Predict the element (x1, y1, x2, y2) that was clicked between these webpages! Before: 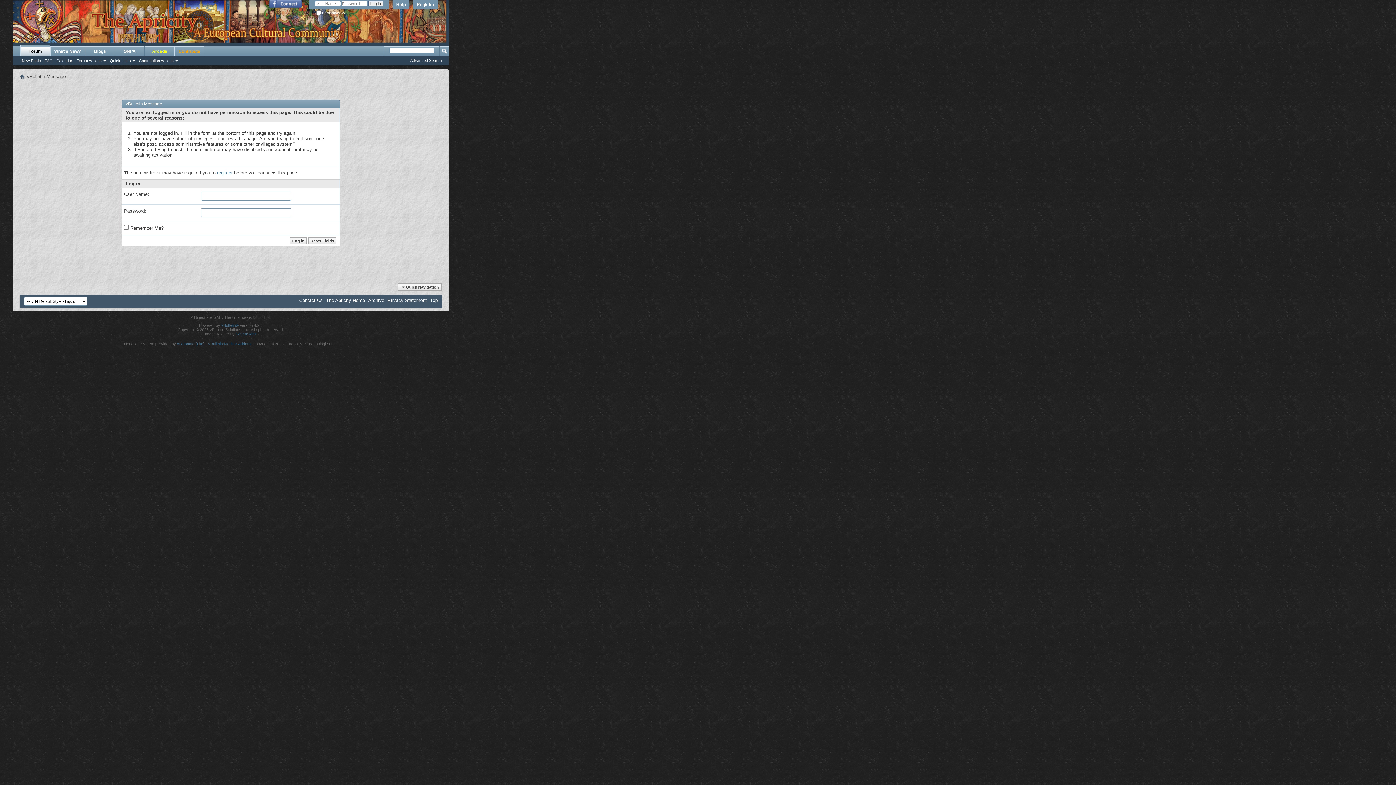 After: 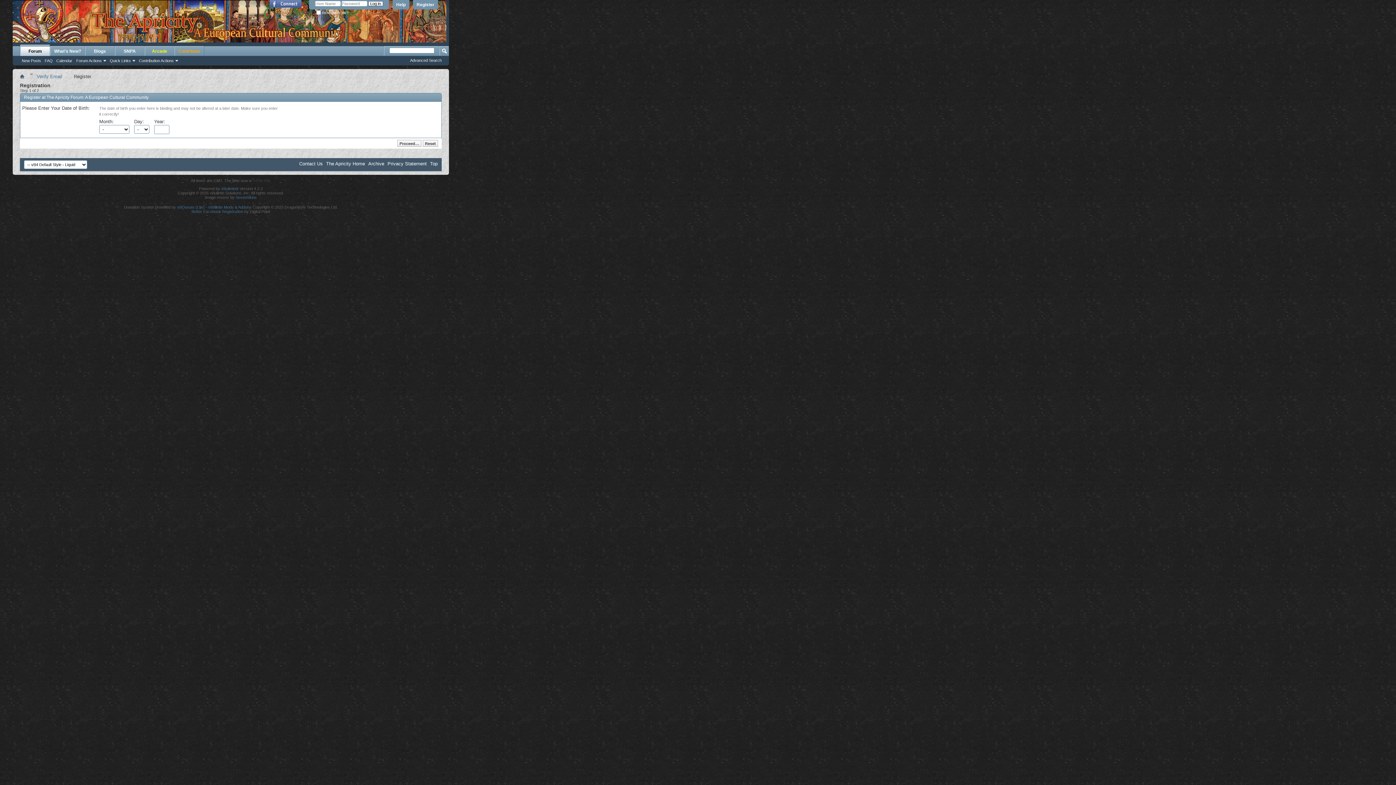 Action: label: Register bbox: (413, 0, 438, 9)